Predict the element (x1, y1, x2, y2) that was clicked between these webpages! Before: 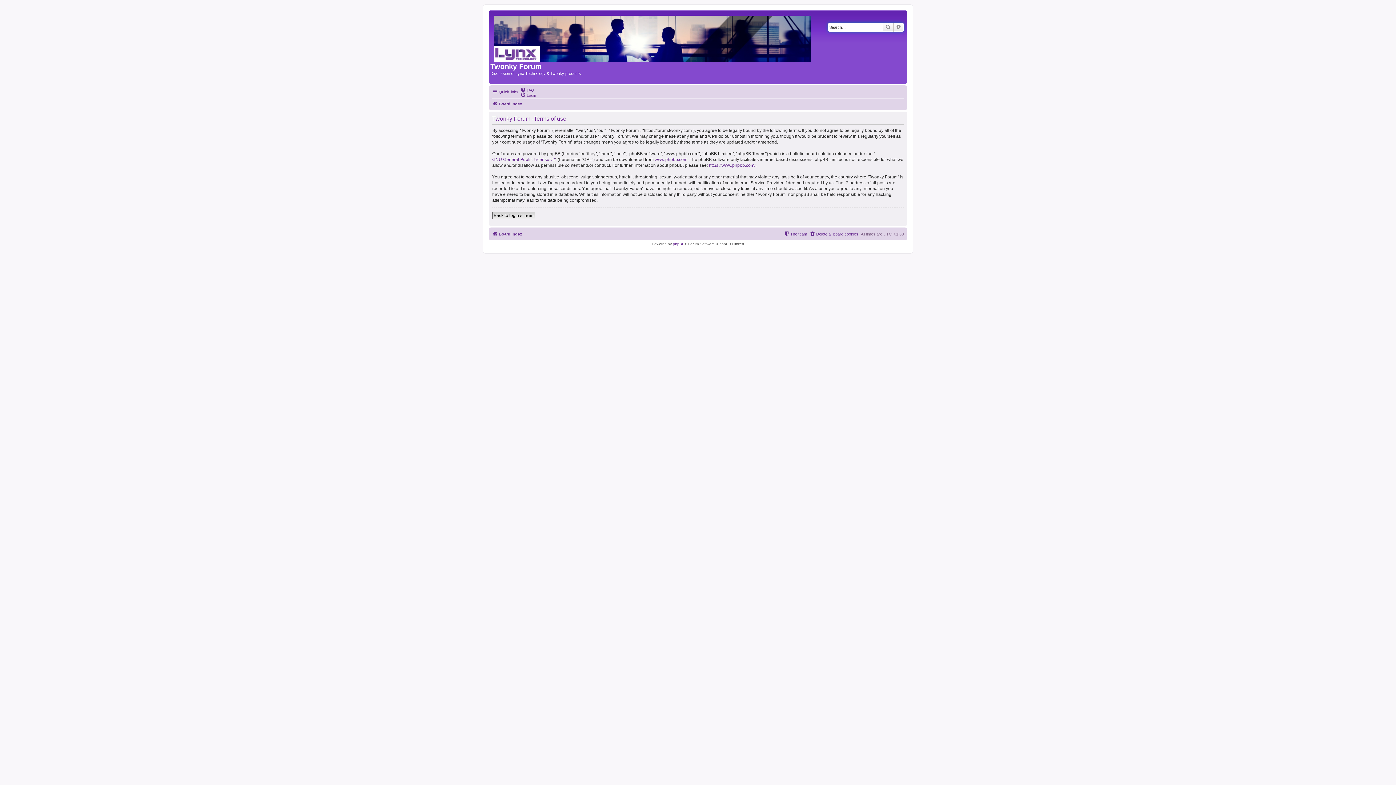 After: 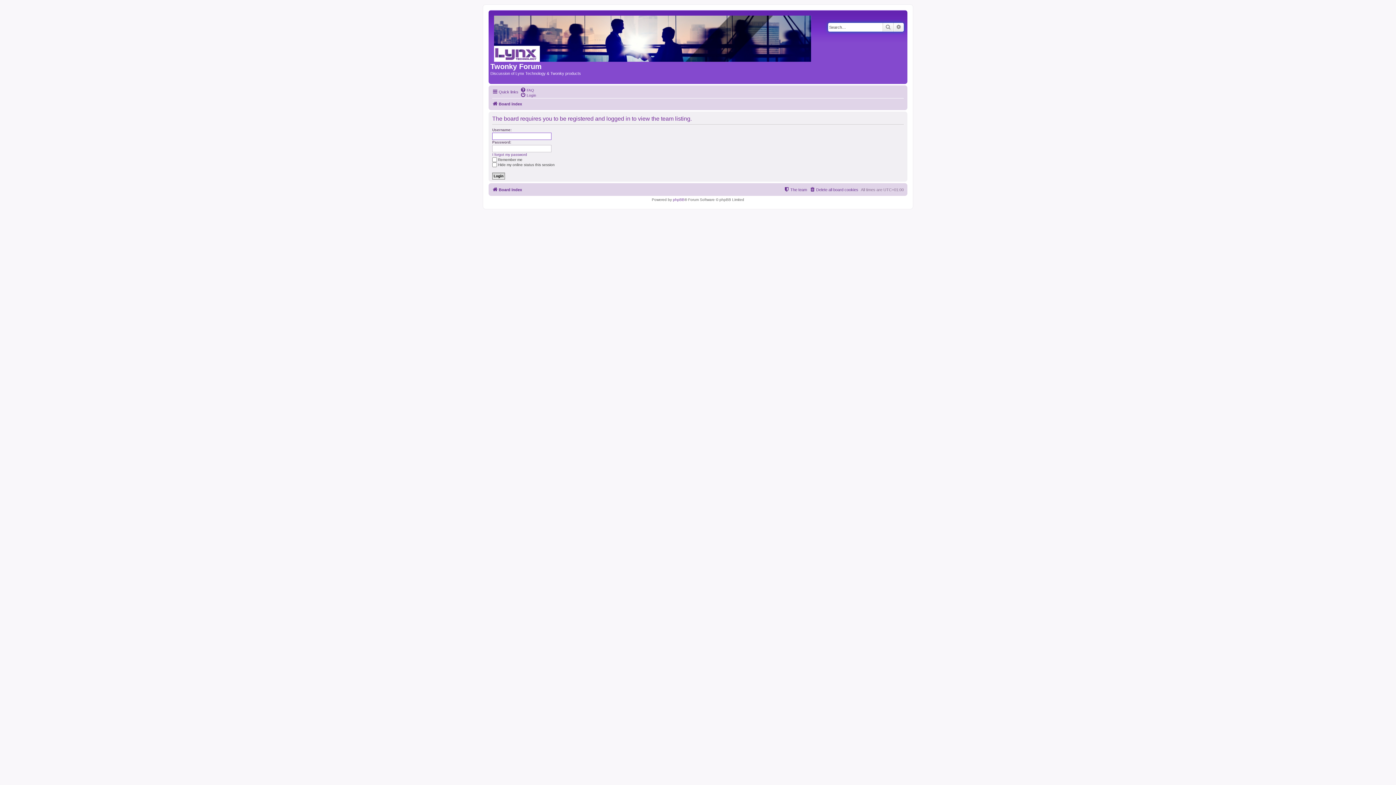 Action: label: The team bbox: (784, 229, 807, 238)